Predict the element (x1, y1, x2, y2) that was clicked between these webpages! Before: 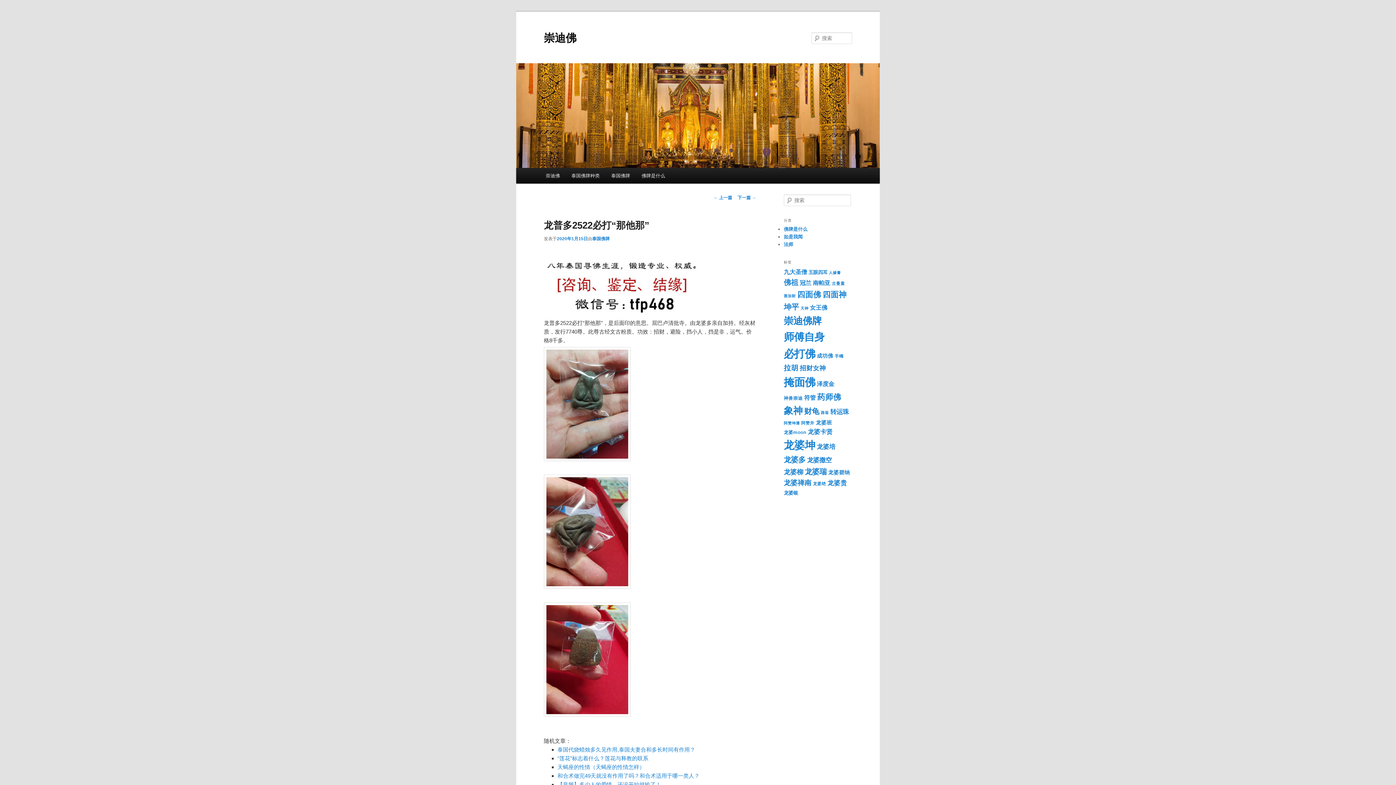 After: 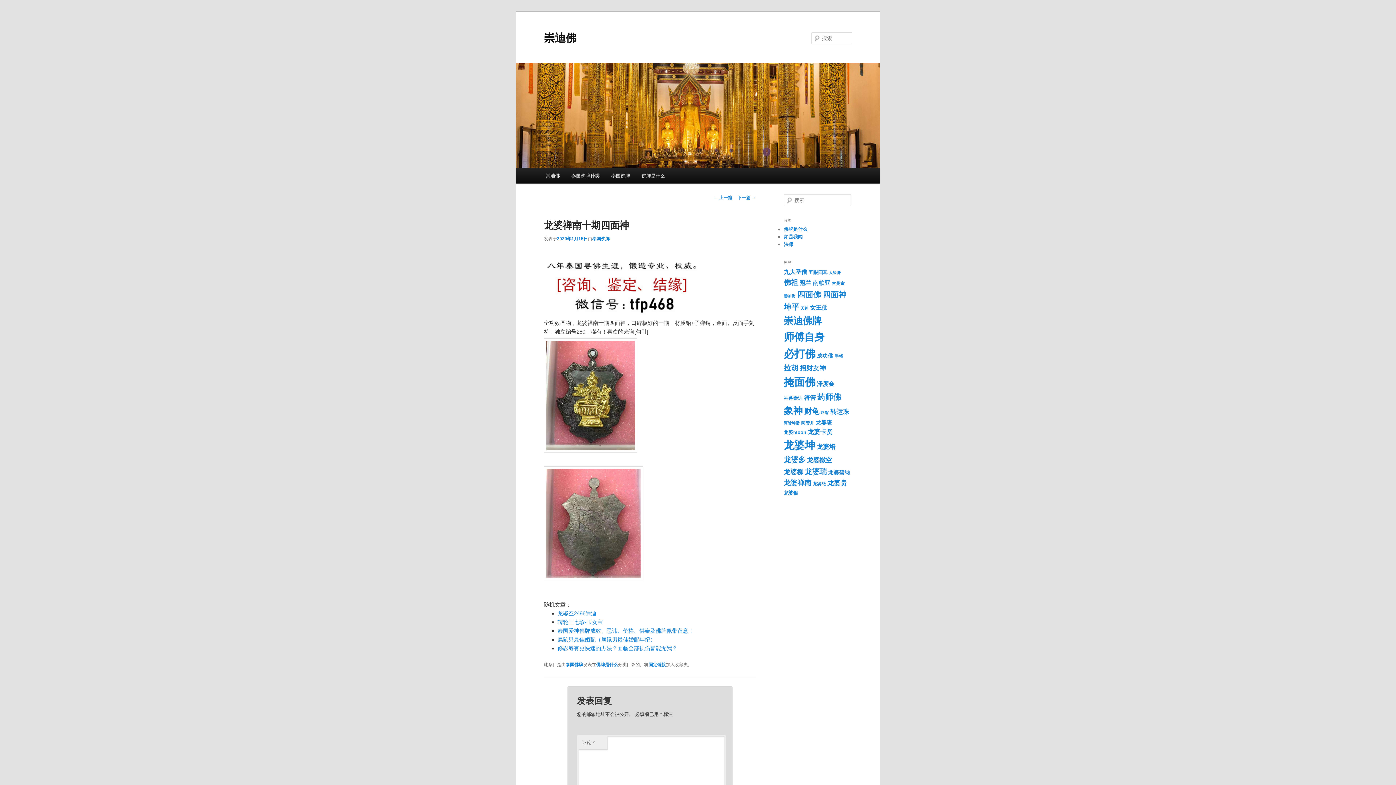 Action: label: ← 上一篇 bbox: (713, 195, 732, 200)